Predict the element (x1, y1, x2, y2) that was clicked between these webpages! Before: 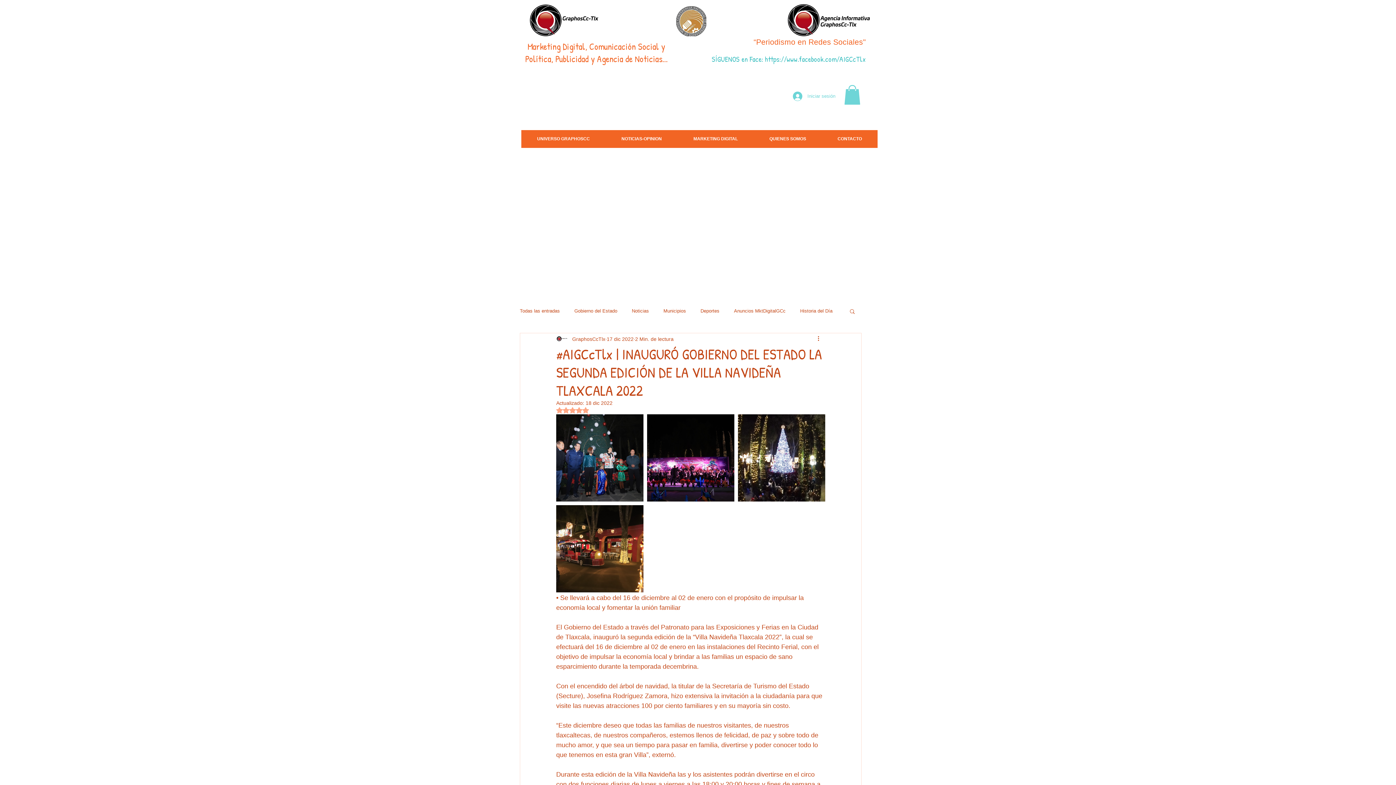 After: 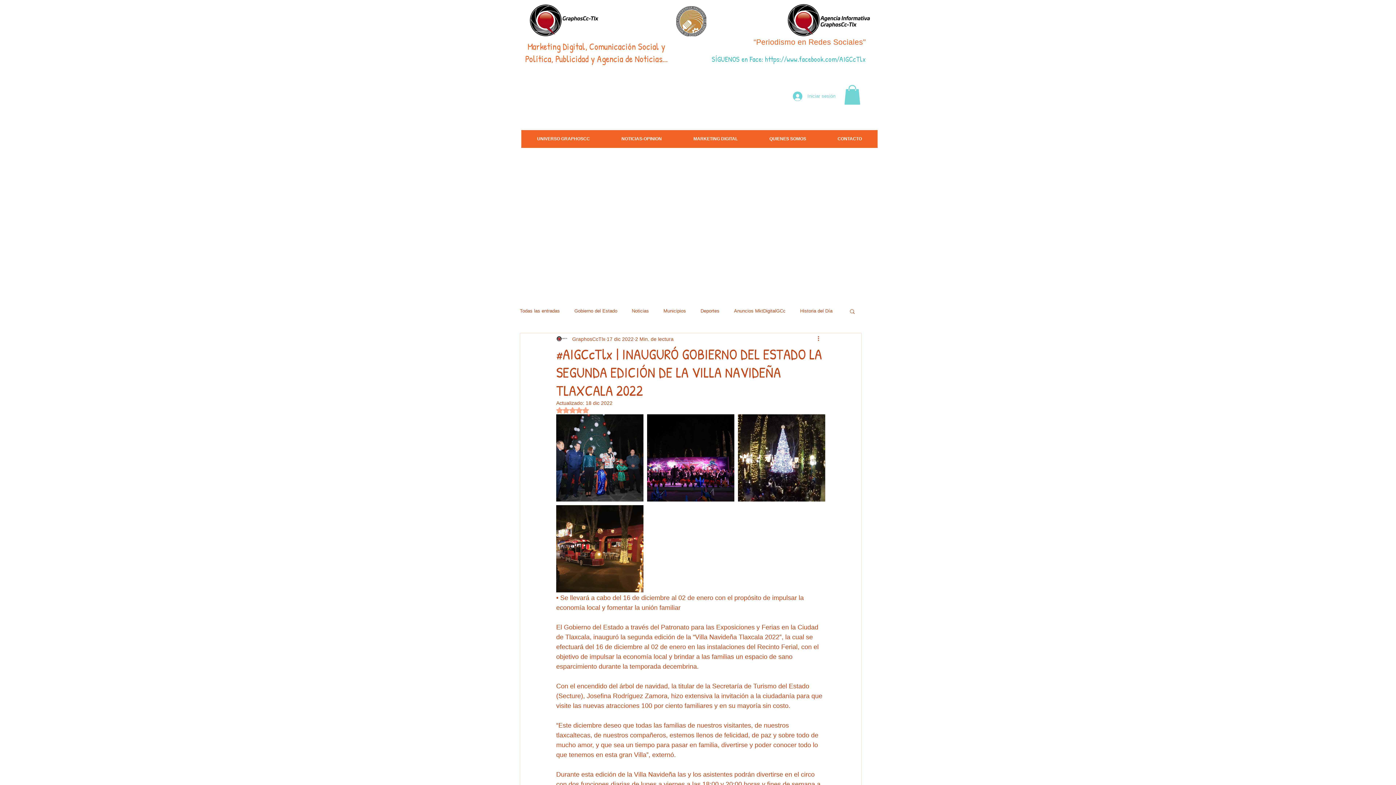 Action: bbox: (529, 4, 599, 36)